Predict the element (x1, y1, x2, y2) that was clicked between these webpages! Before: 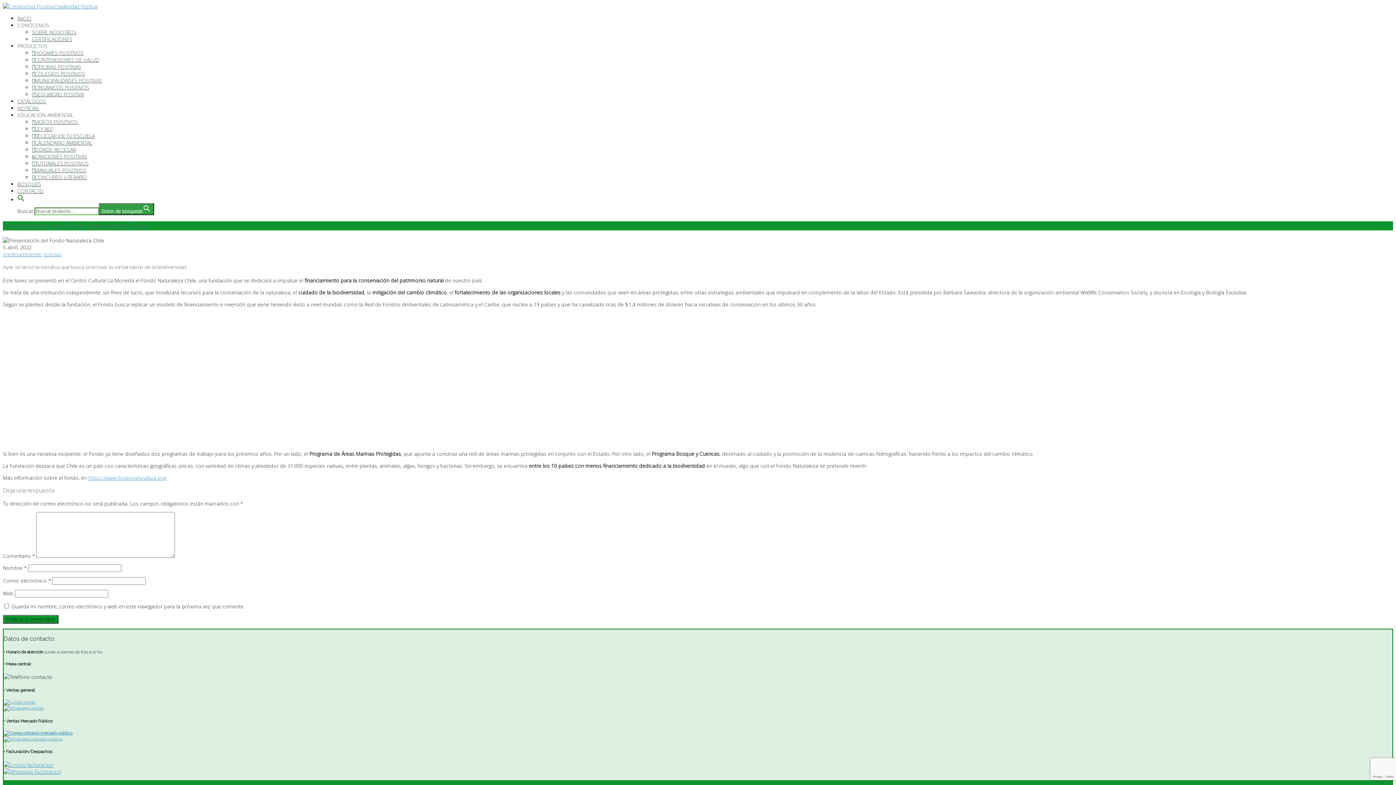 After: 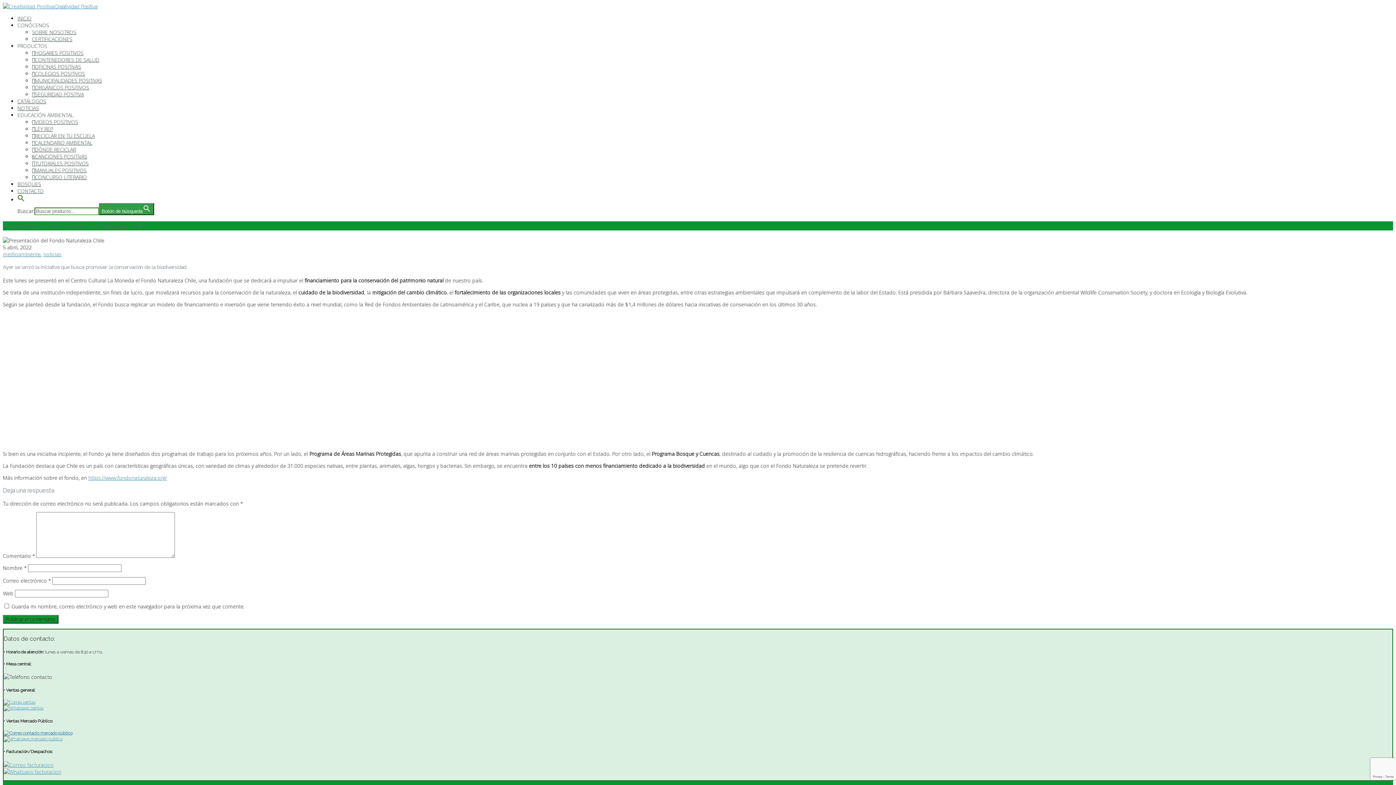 Action: label: EDUCACIÓN AMBIENTAL bbox: (17, 111, 73, 118)